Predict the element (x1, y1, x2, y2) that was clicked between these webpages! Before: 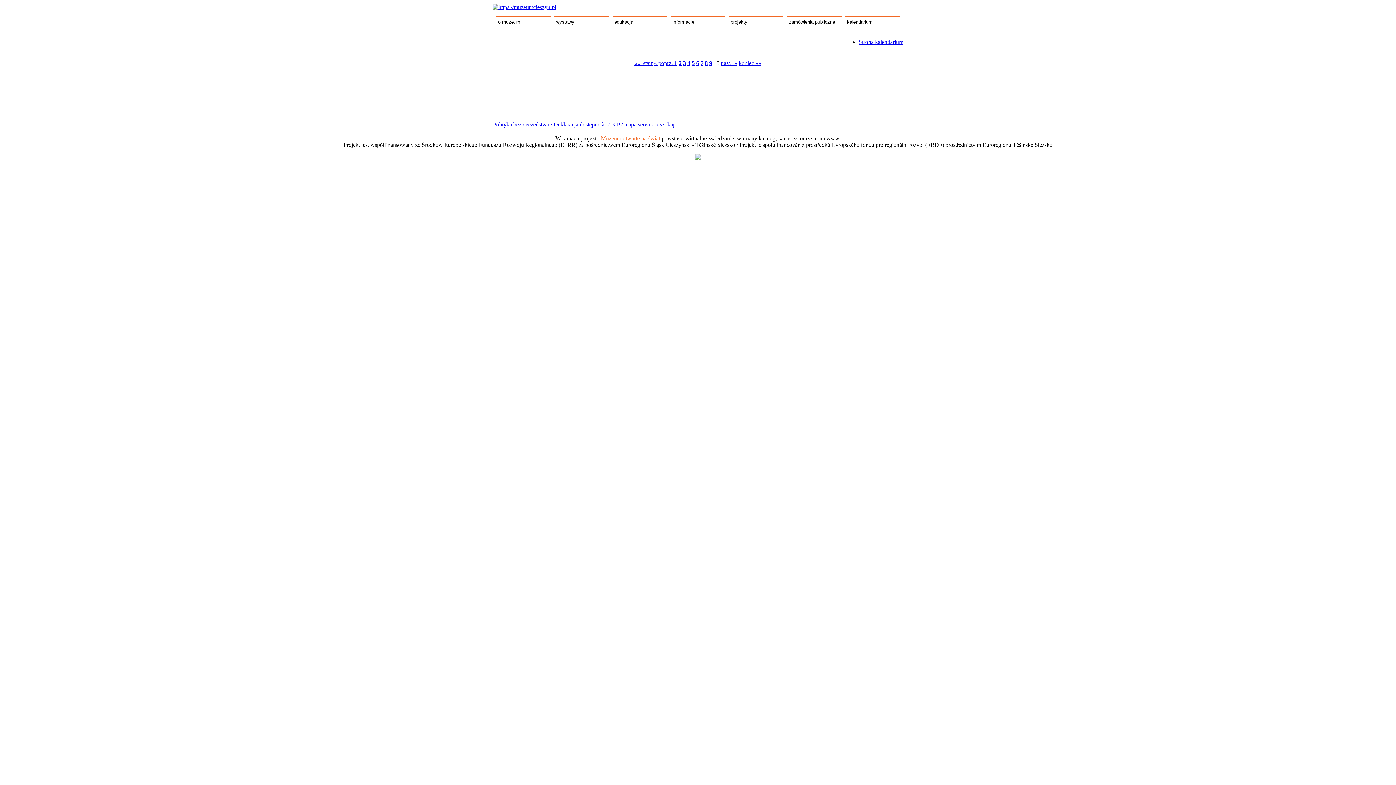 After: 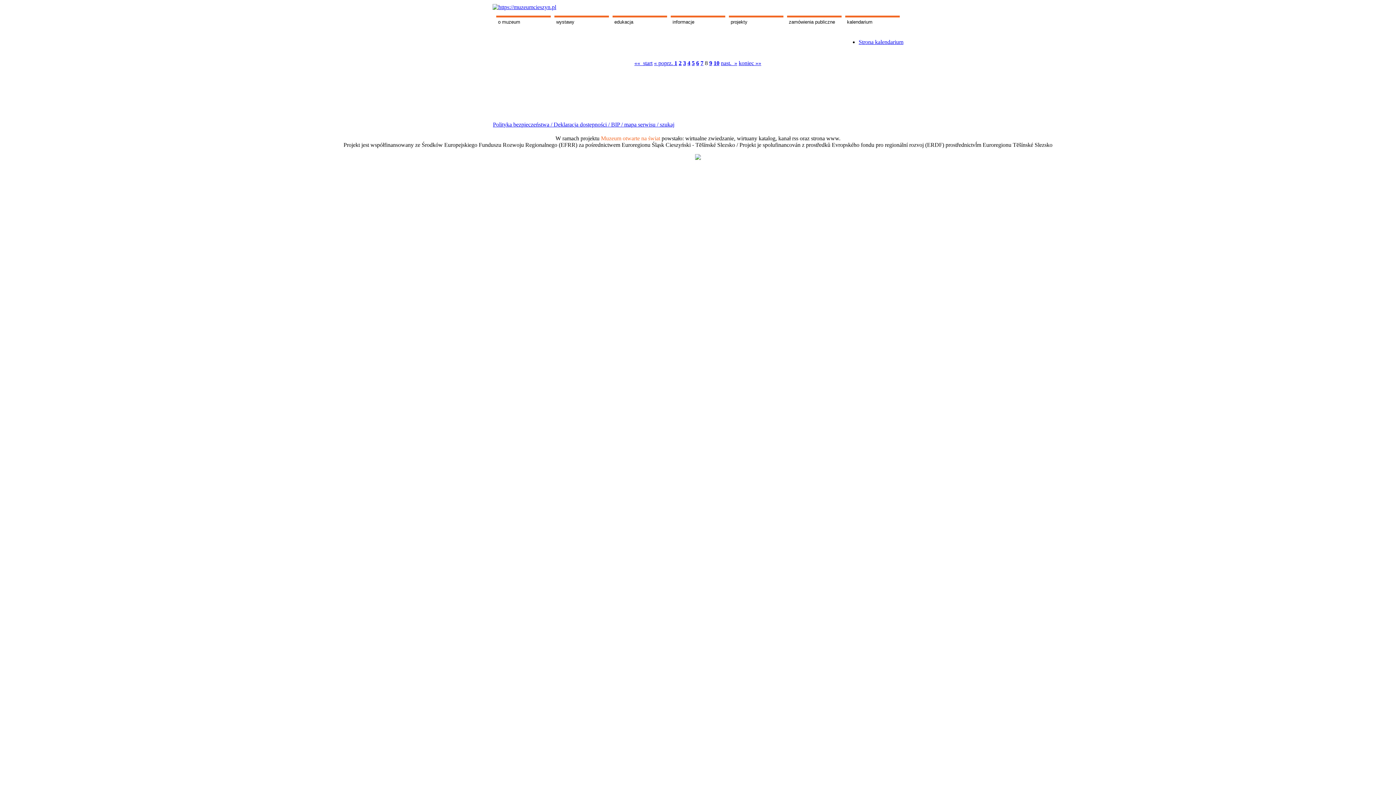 Action: bbox: (705, 60, 708, 66) label: 8